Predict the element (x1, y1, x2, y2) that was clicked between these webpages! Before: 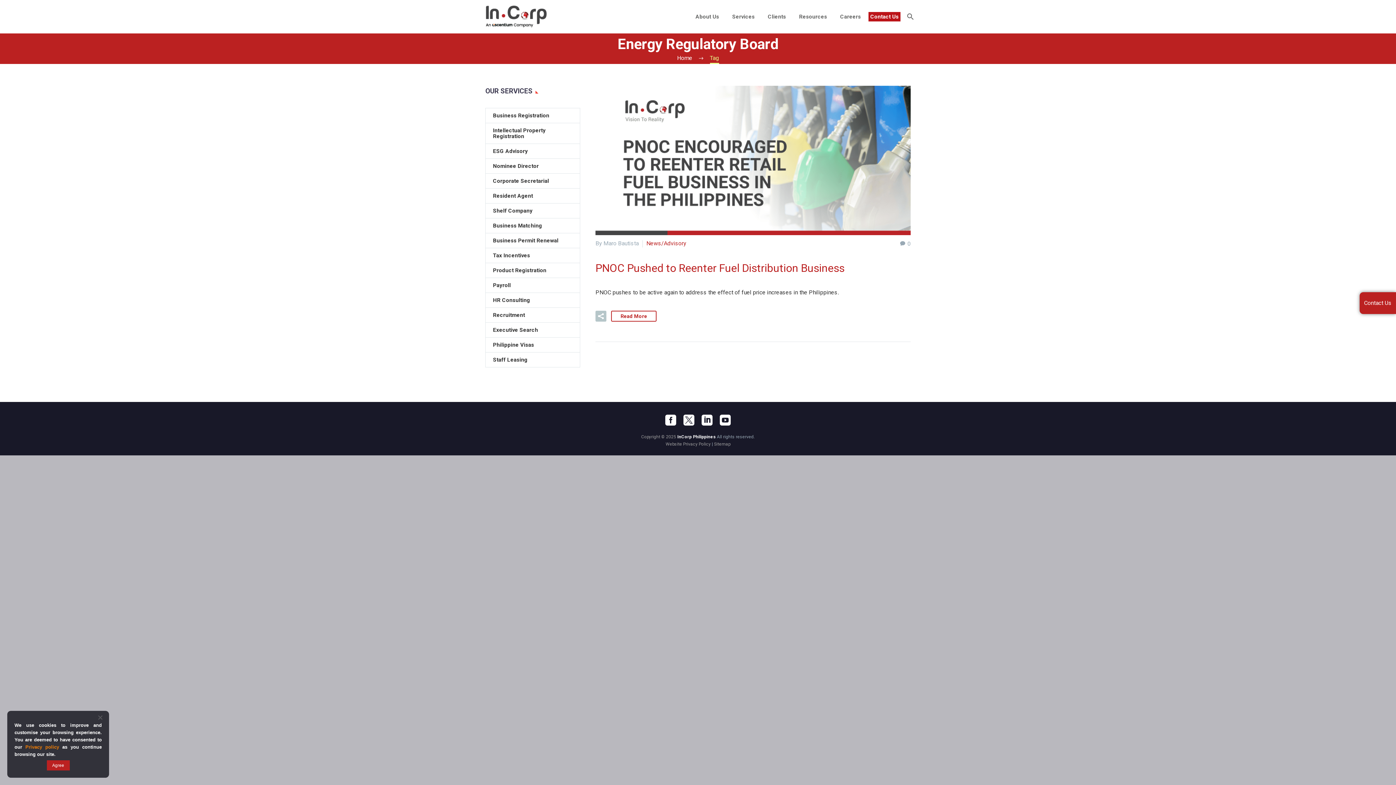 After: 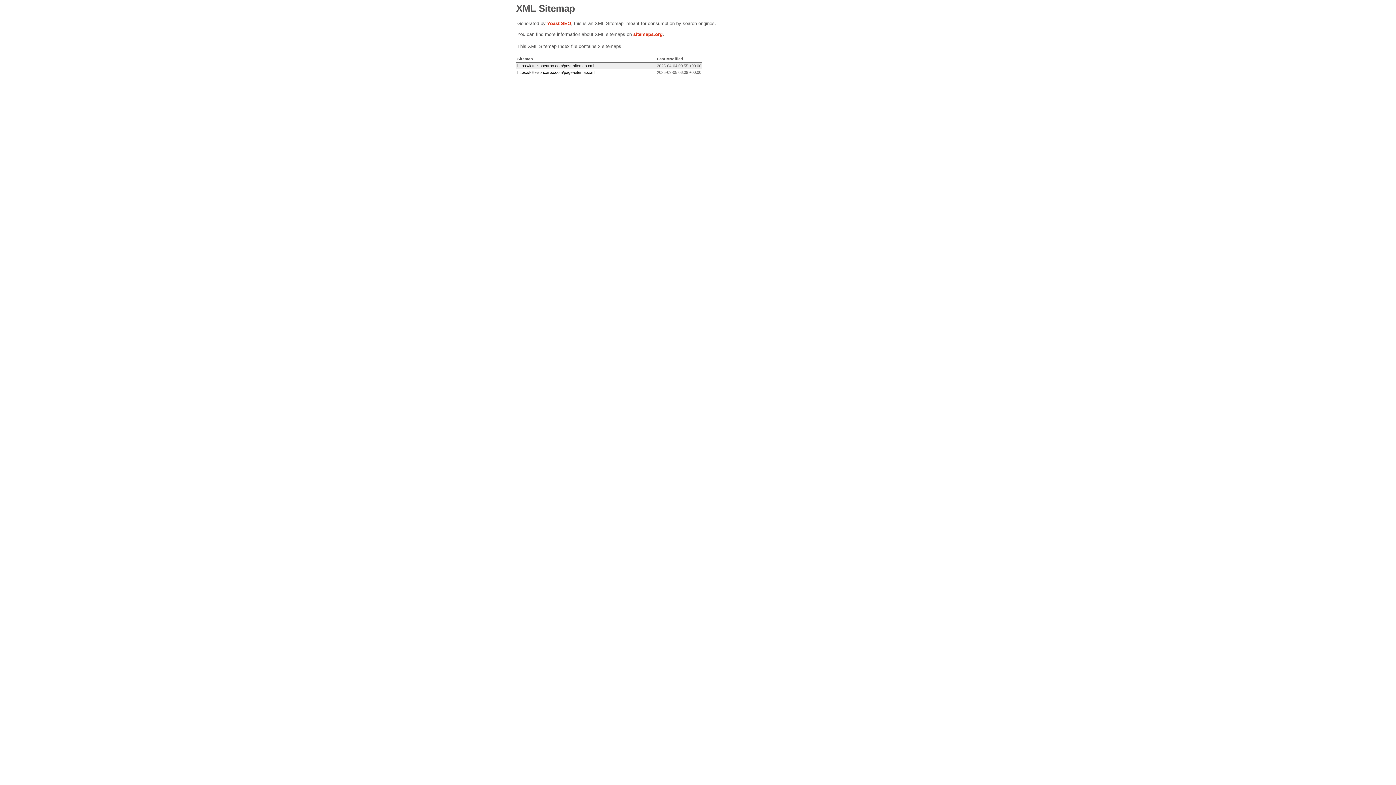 Action: label: Sitemap bbox: (714, 441, 730, 447)